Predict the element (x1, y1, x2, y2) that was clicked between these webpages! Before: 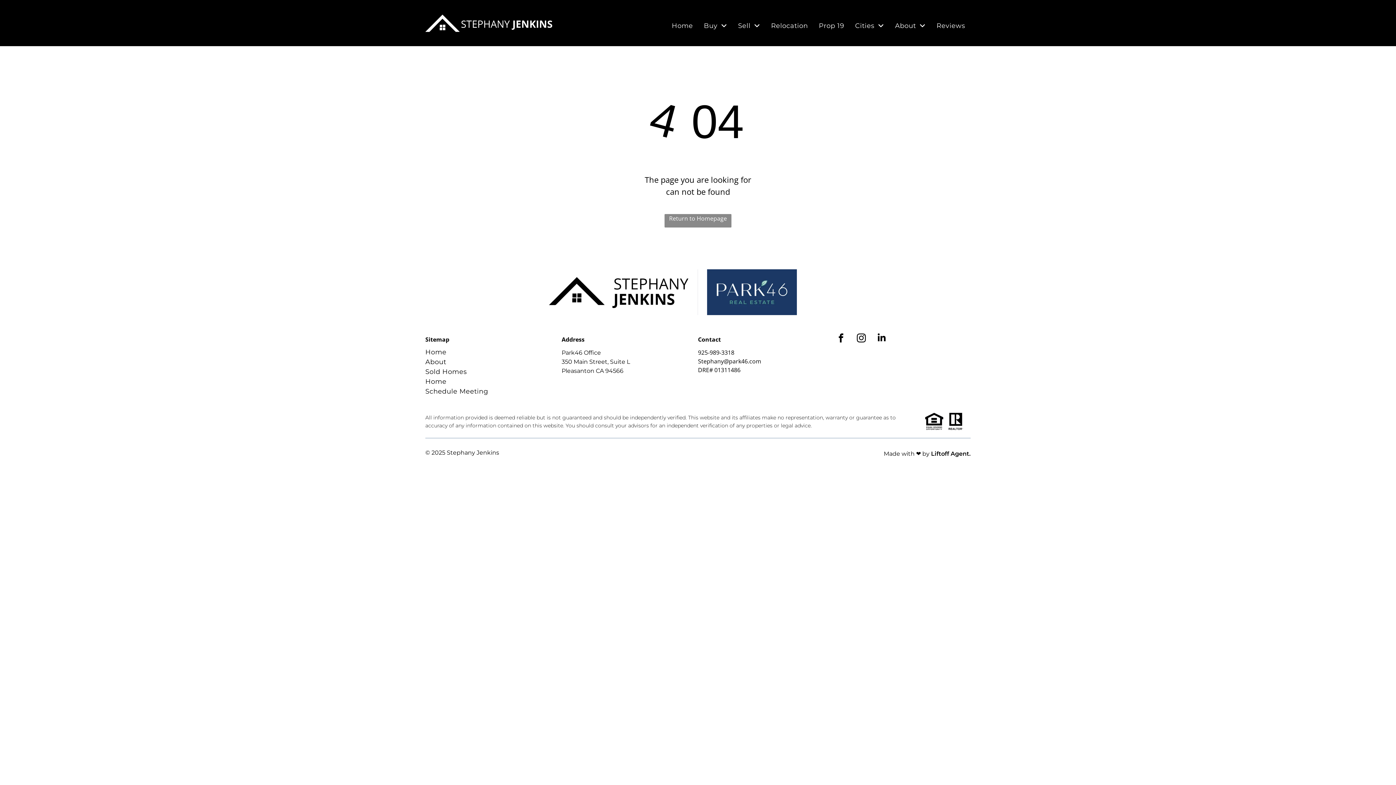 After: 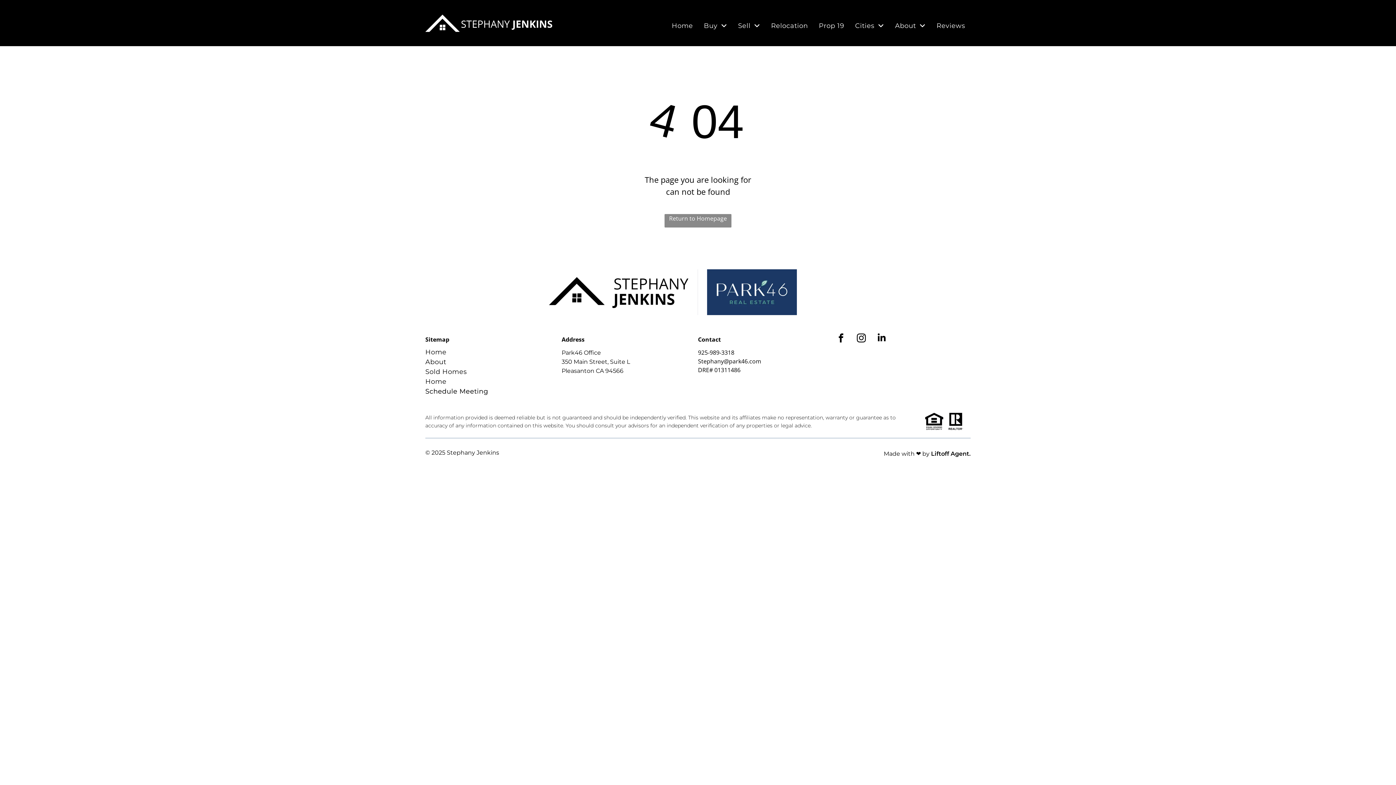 Action: bbox: (425, 387, 504, 396) label: Schedule Meeting